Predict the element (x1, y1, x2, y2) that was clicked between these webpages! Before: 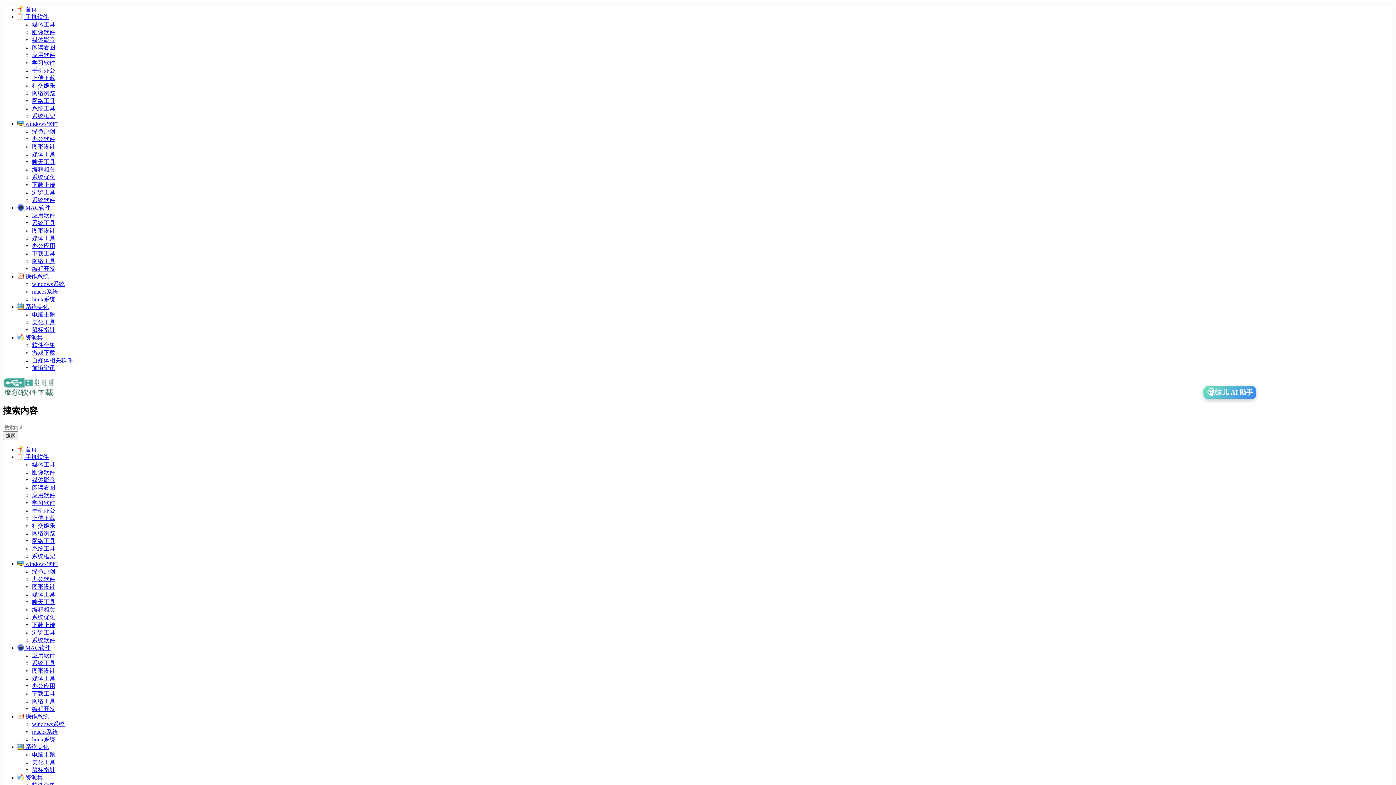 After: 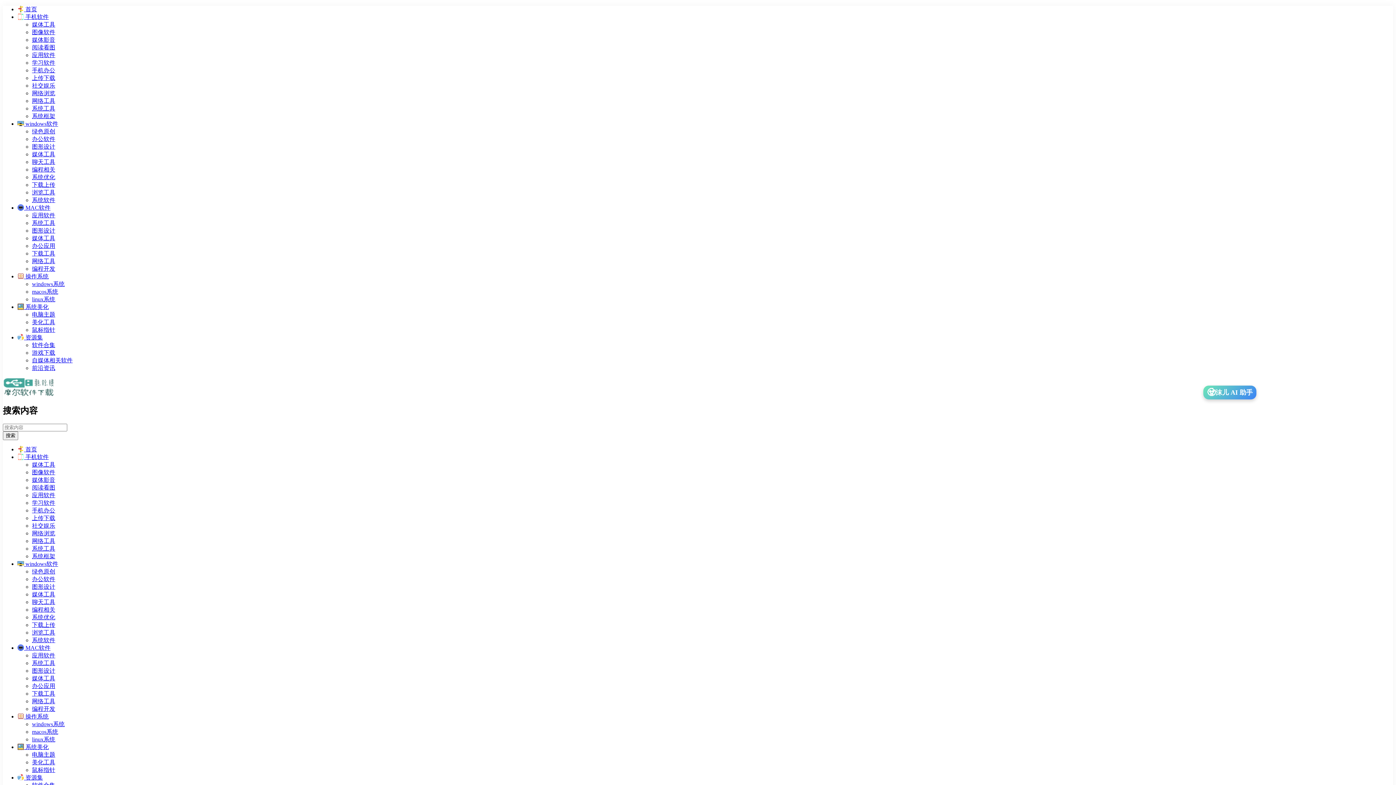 Action: bbox: (32, 477, 55, 483) label: 媒体影音